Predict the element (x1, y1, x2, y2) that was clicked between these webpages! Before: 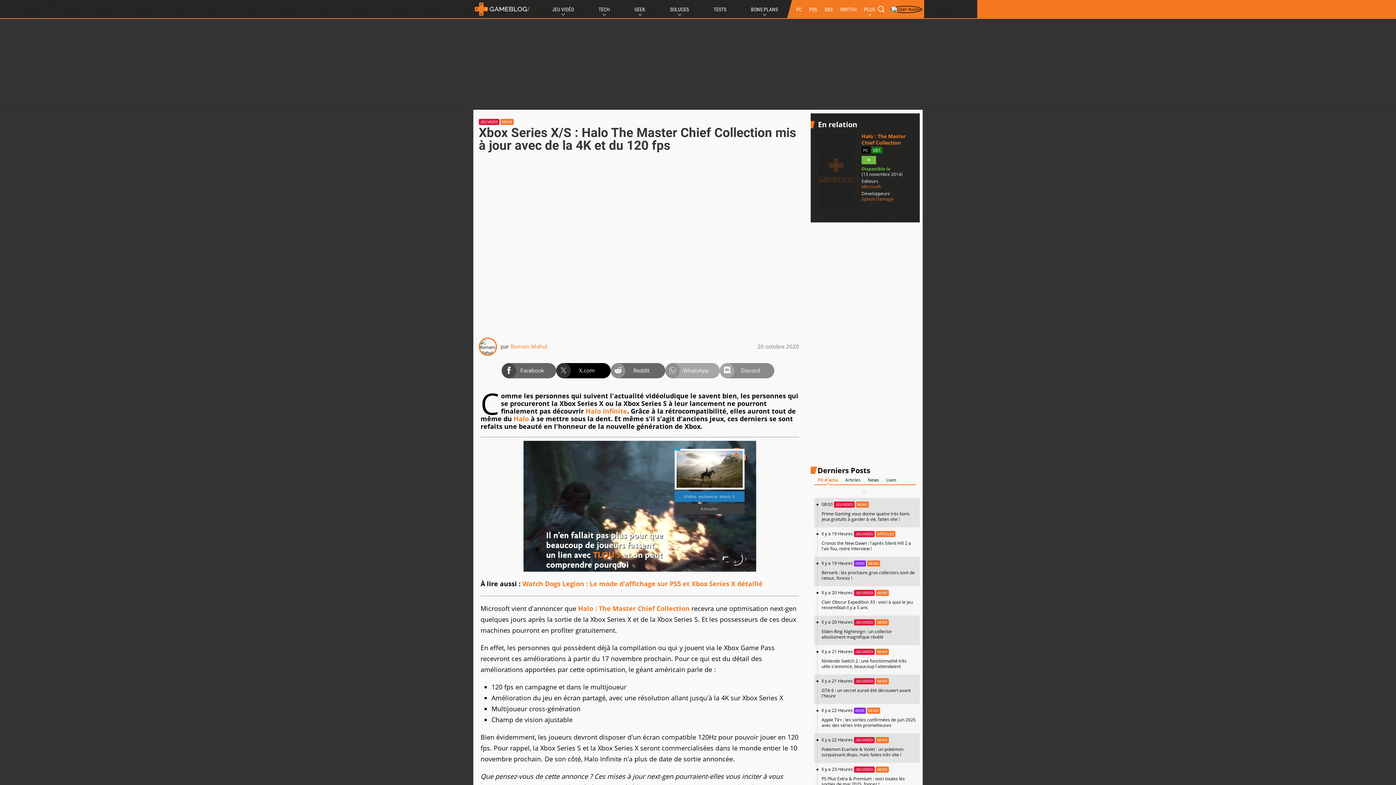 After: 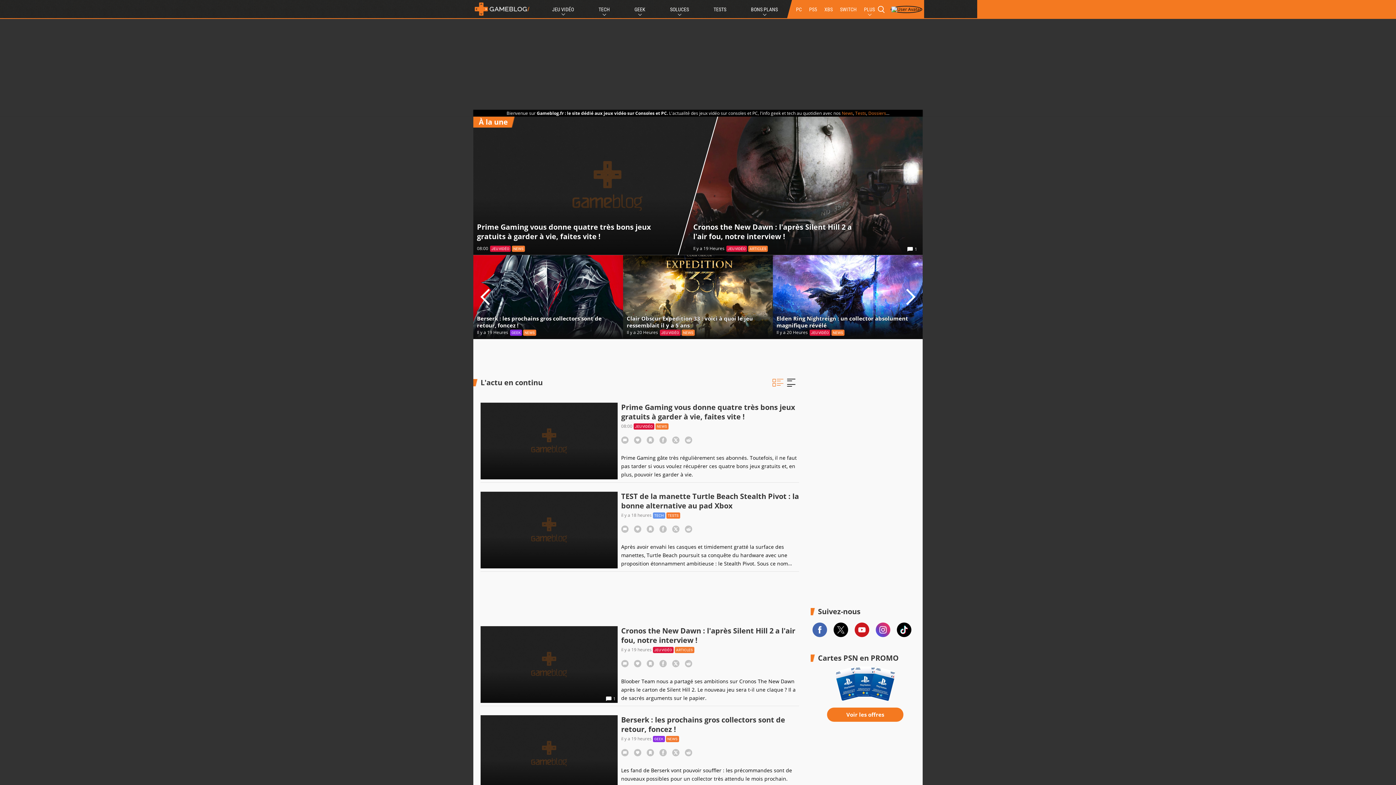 Action: bbox: (474, 0, 529, 18)